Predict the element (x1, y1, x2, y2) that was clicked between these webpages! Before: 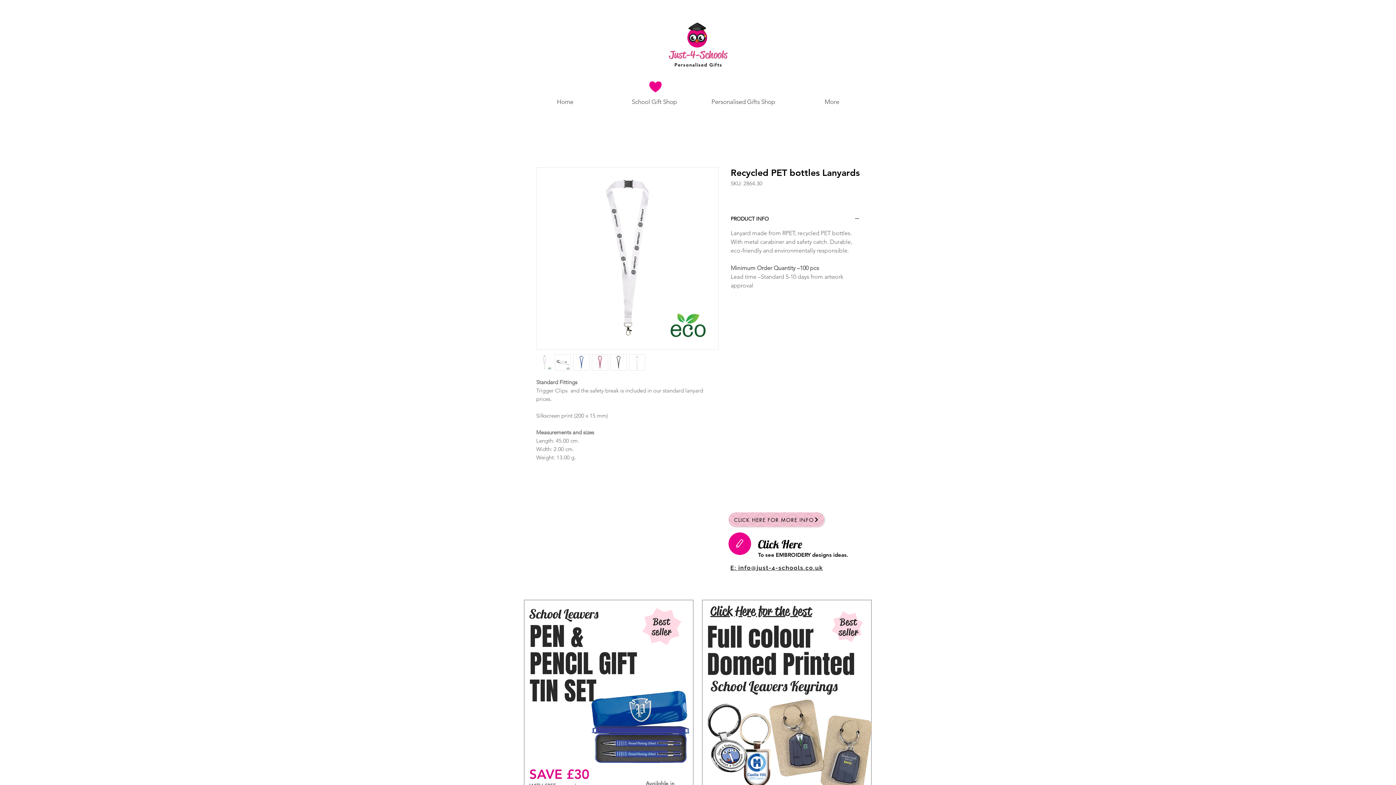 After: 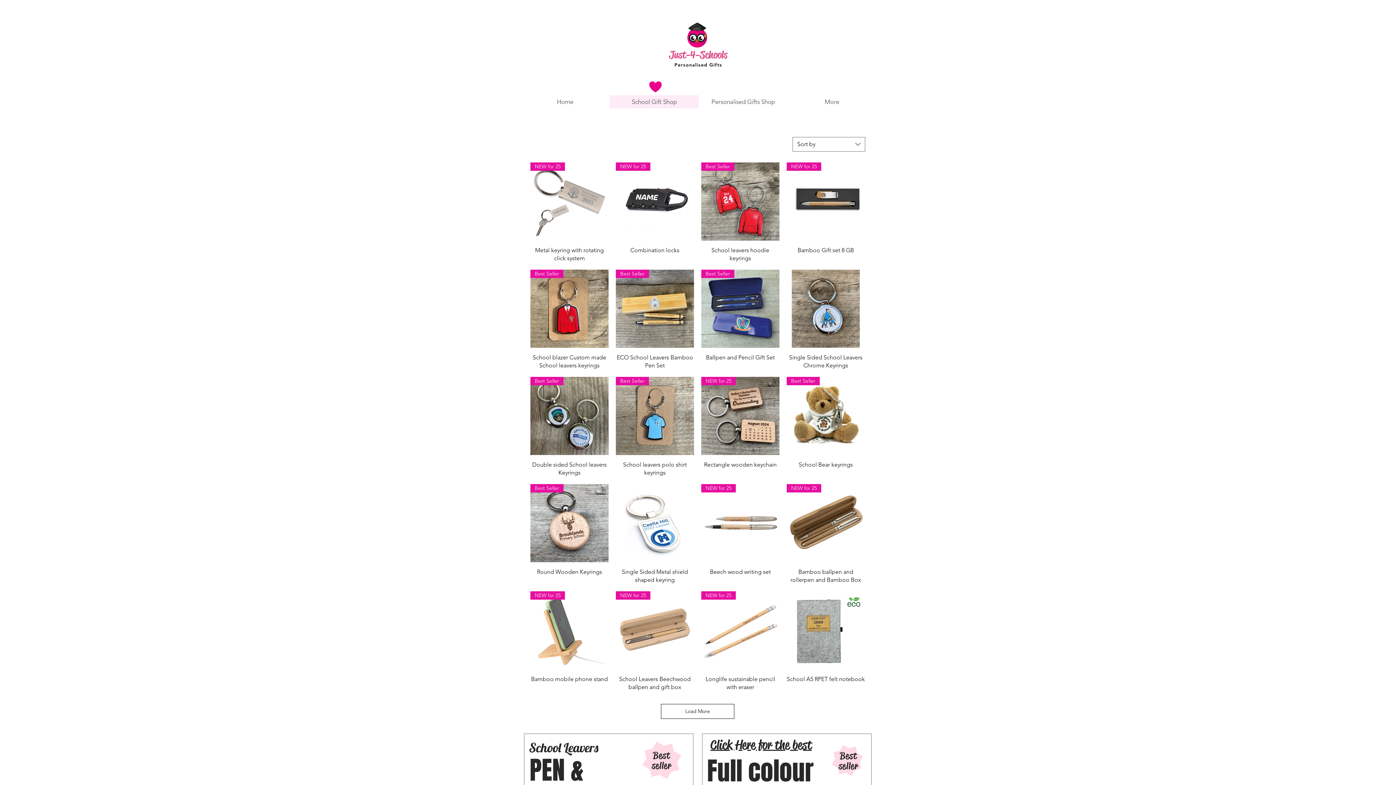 Action: bbox: (609, 95, 698, 108) label: School Gift Shop